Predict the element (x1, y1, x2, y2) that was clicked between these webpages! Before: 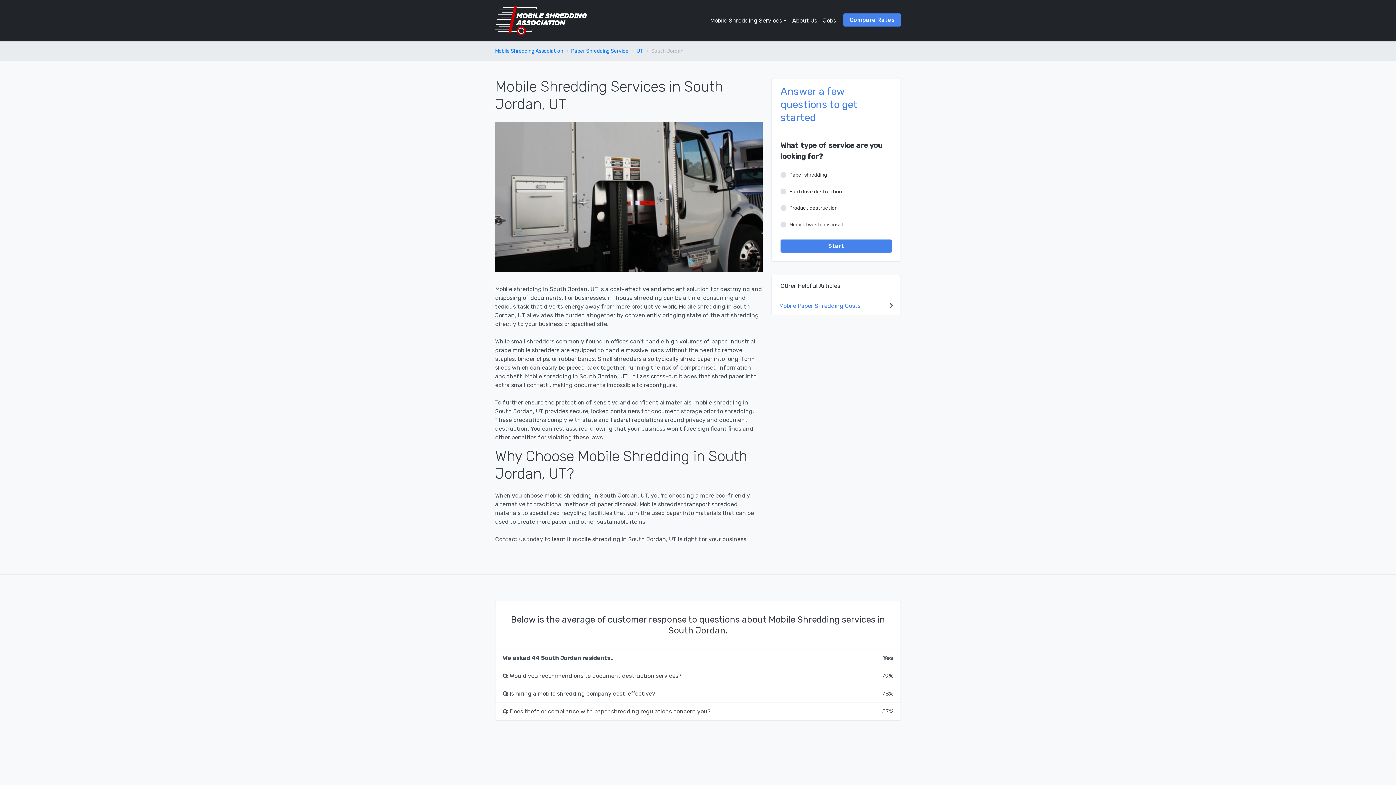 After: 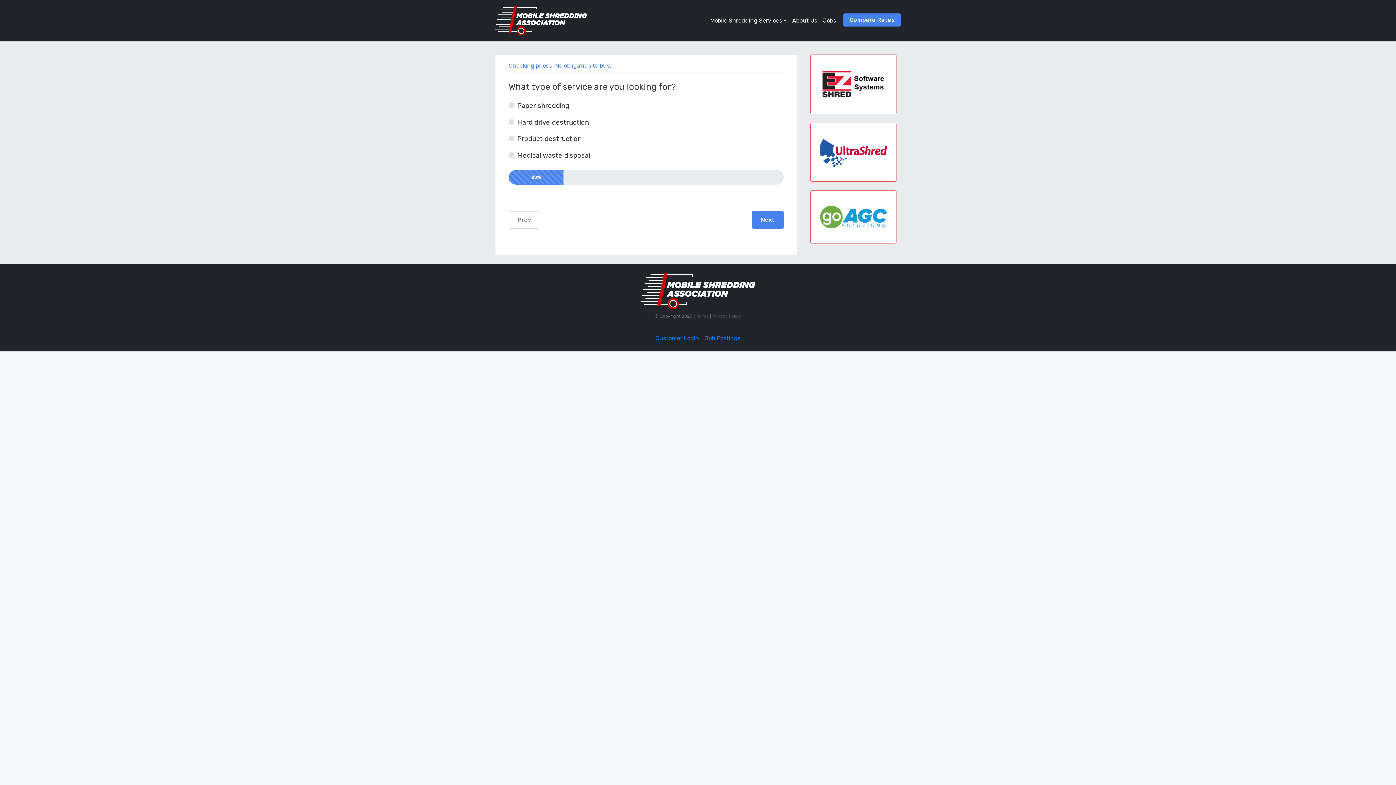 Action: bbox: (780, 239, 892, 252) label: Start